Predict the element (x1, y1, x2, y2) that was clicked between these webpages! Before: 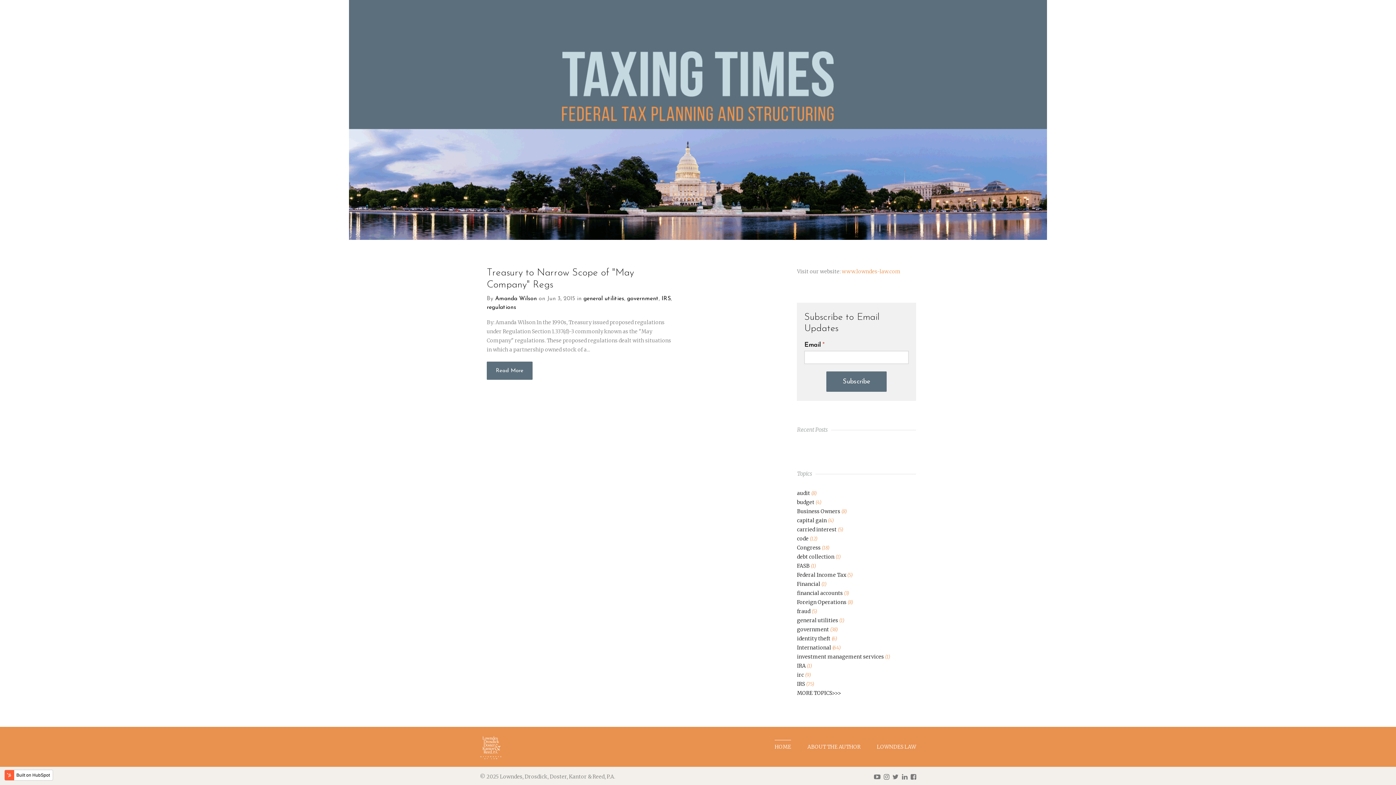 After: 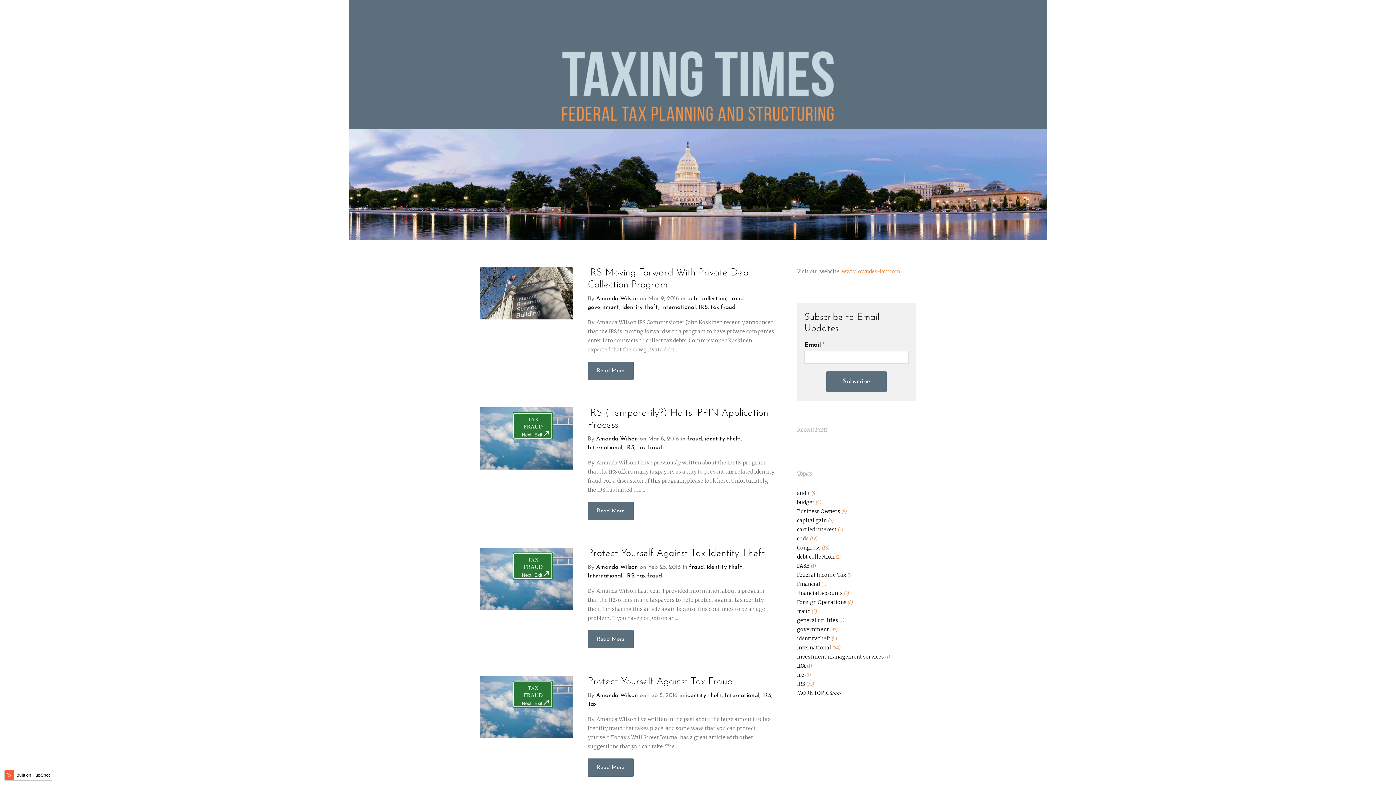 Action: bbox: (797, 634, 837, 643) label: identity theft (6)